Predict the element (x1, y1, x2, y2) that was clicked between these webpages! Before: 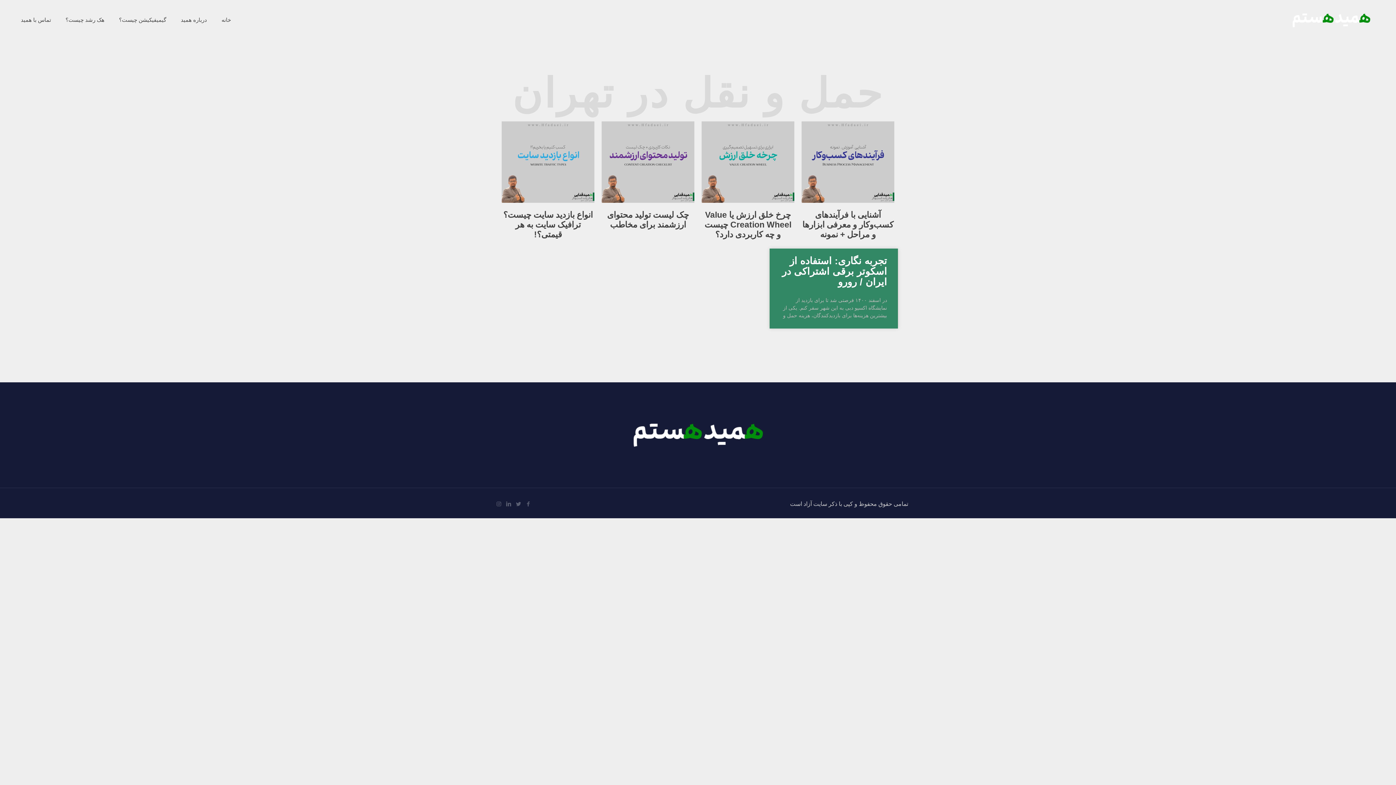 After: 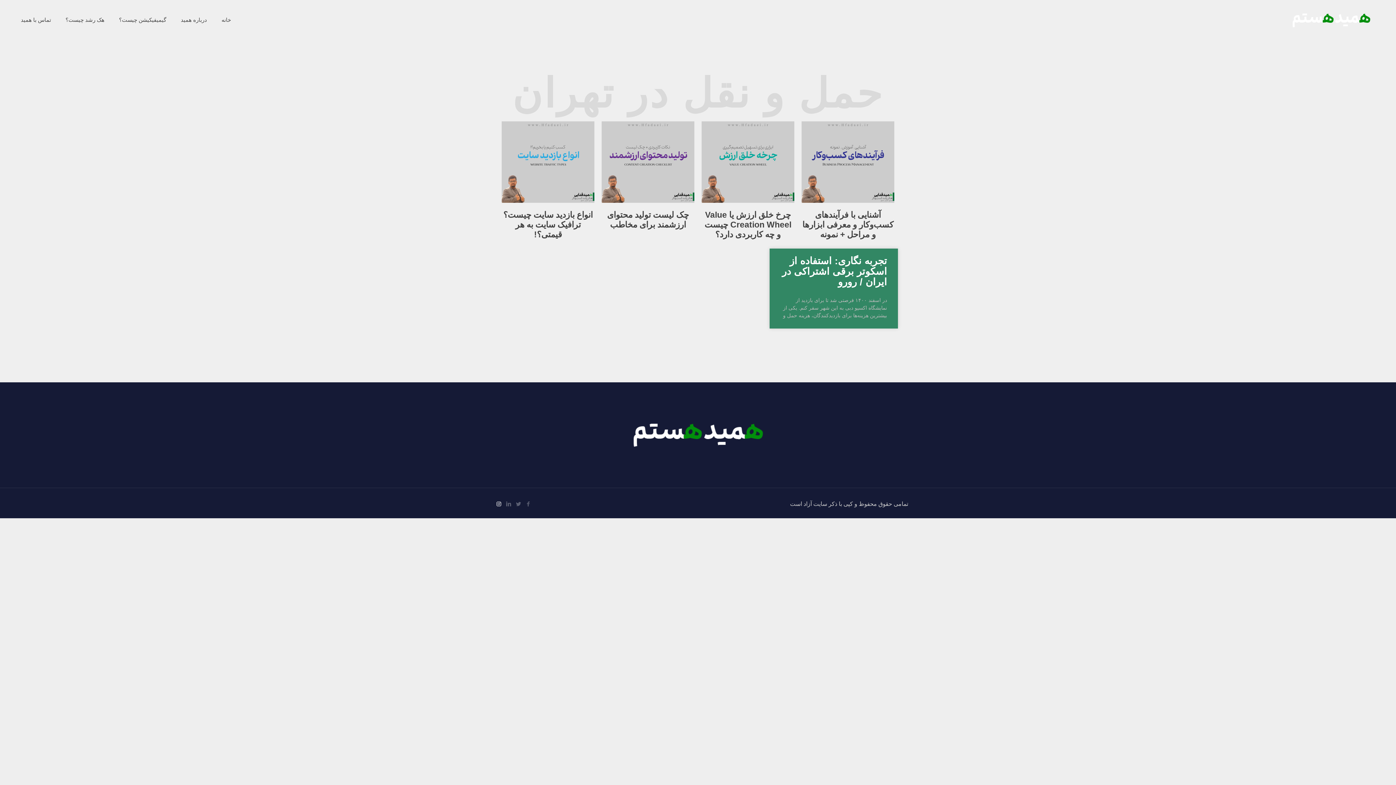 Action: bbox: (495, 501, 502, 507)